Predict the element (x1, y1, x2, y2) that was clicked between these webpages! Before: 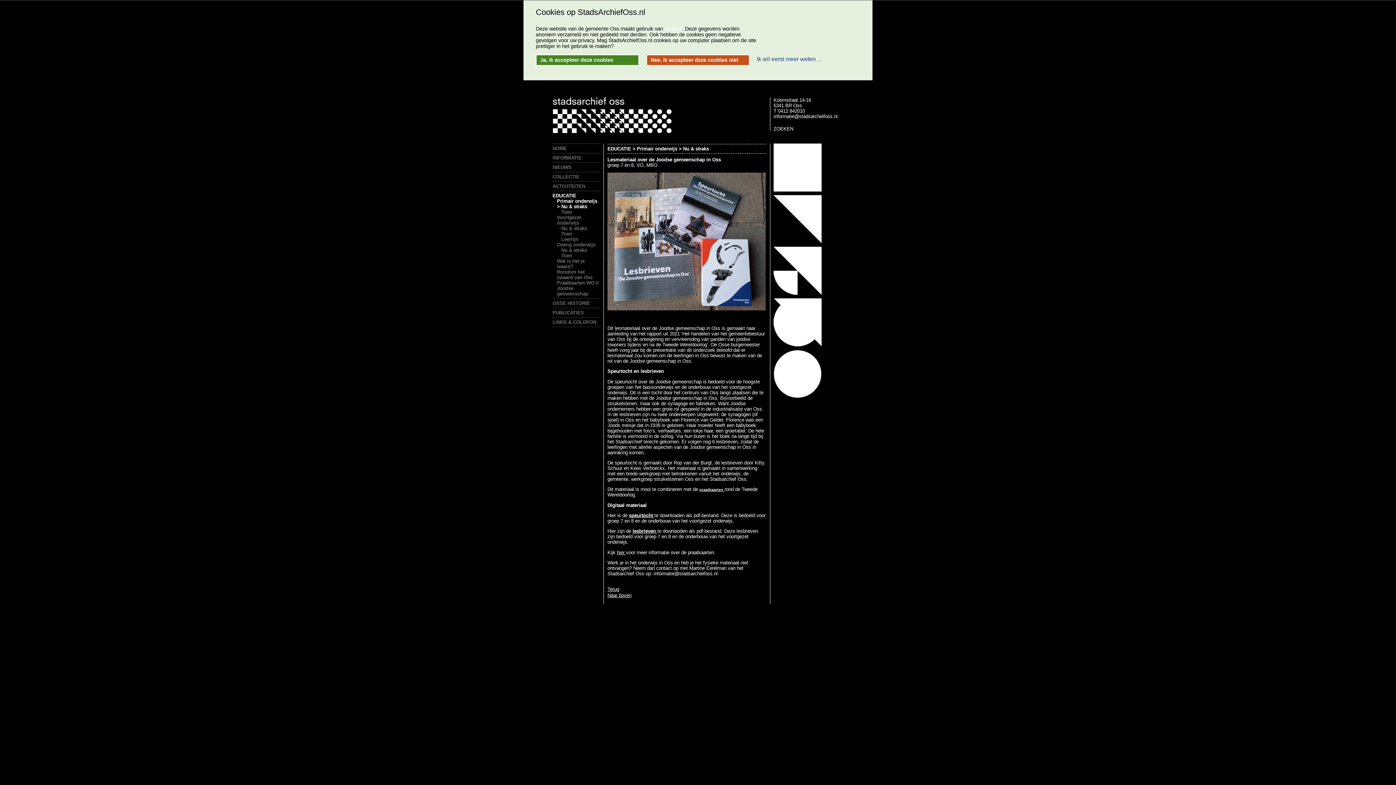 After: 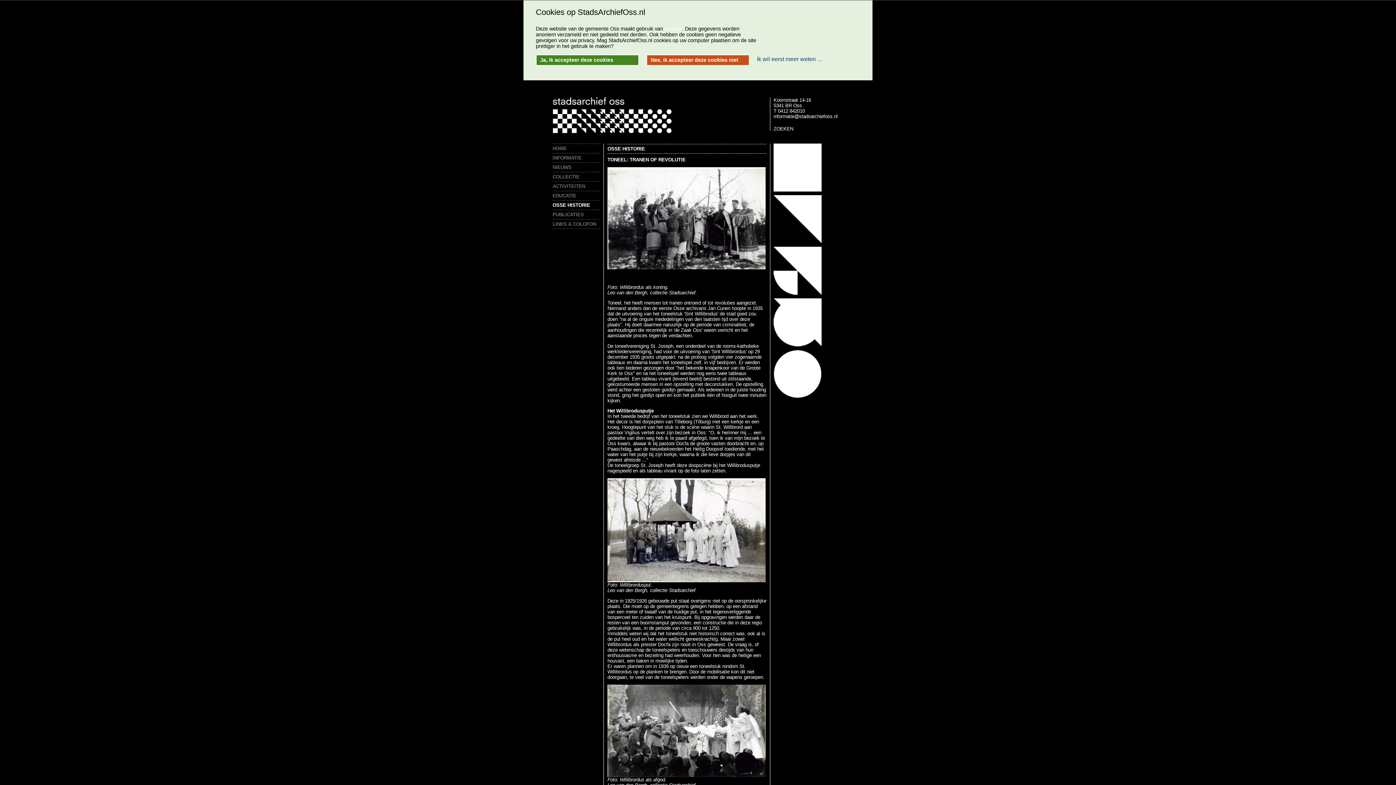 Action: bbox: (773, 294, 821, 299)